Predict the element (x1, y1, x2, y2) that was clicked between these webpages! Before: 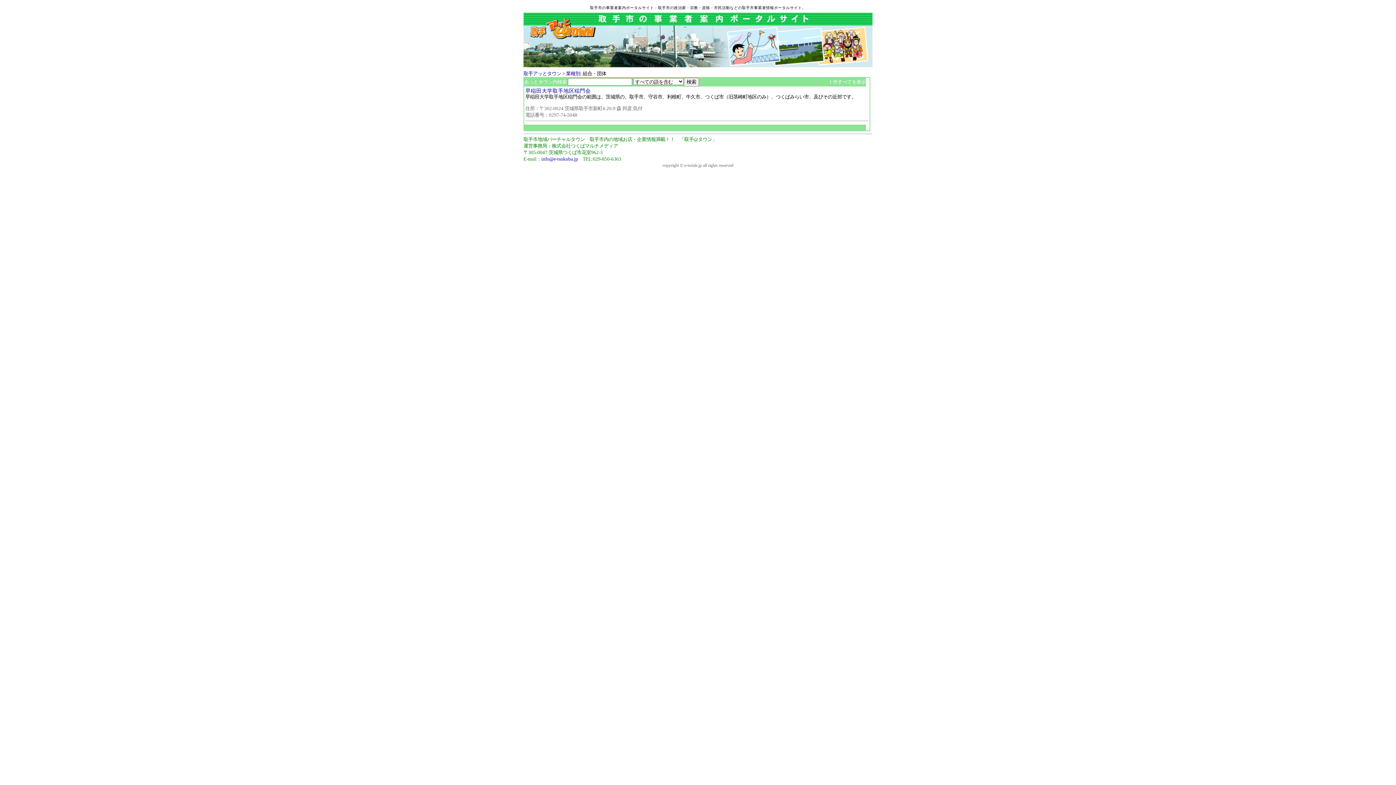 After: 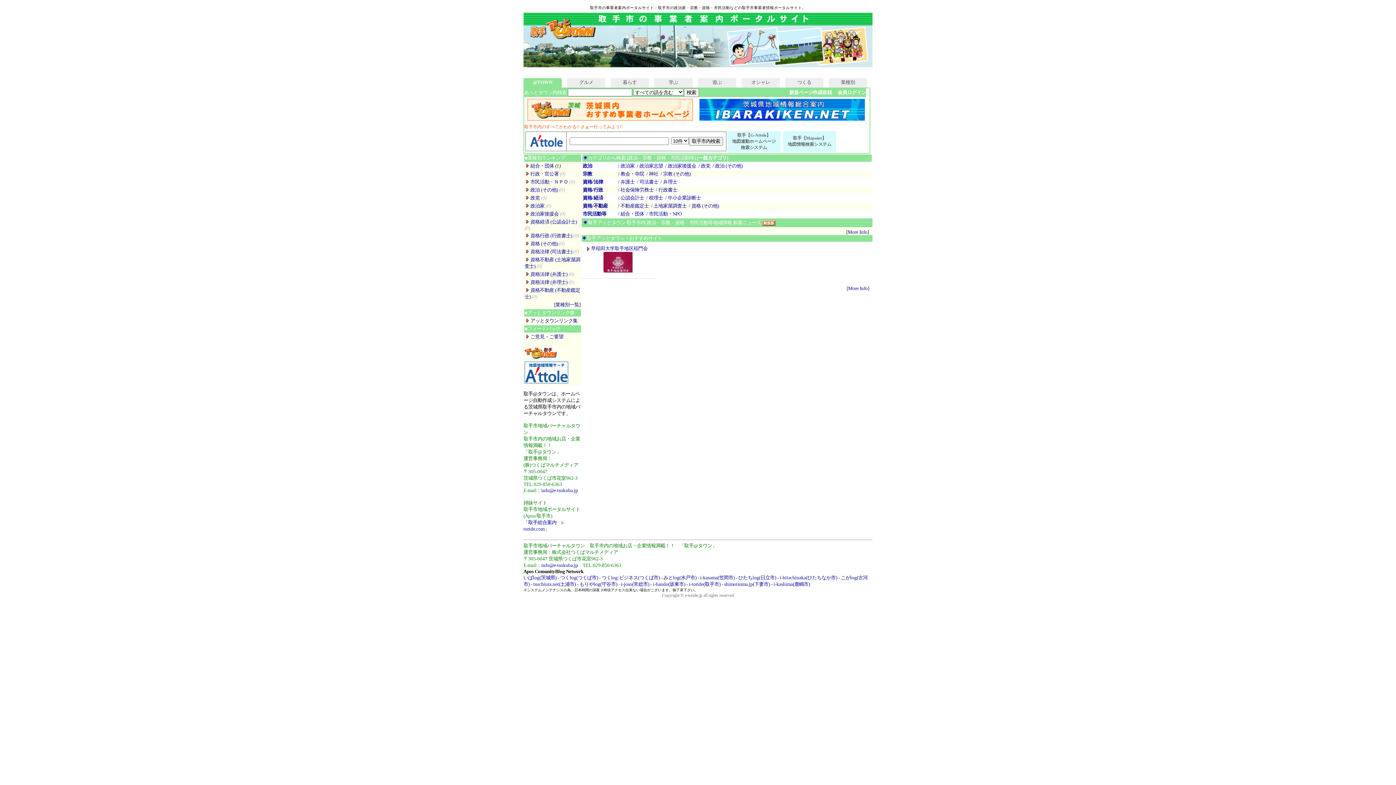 Action: label: 取手アッとタウン bbox: (523, 70, 561, 76)